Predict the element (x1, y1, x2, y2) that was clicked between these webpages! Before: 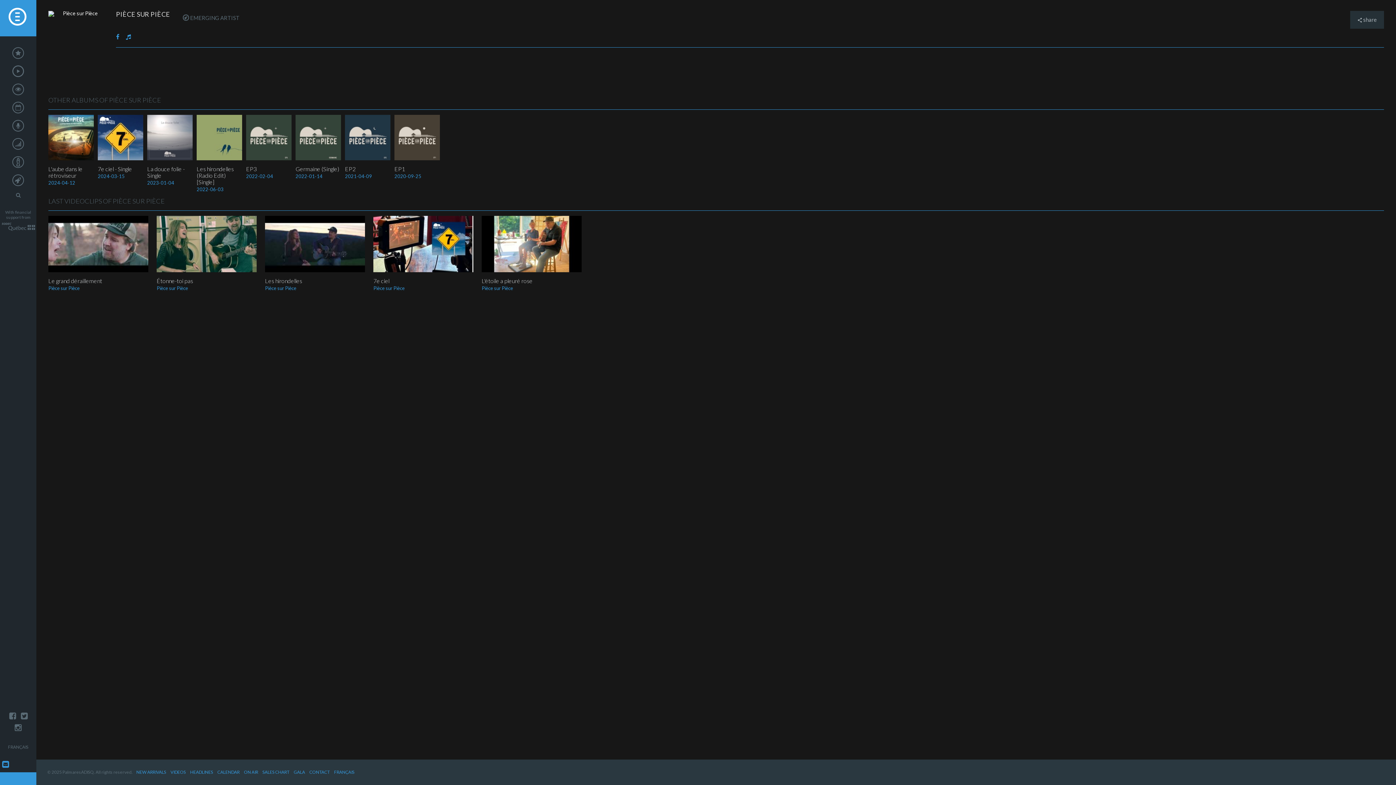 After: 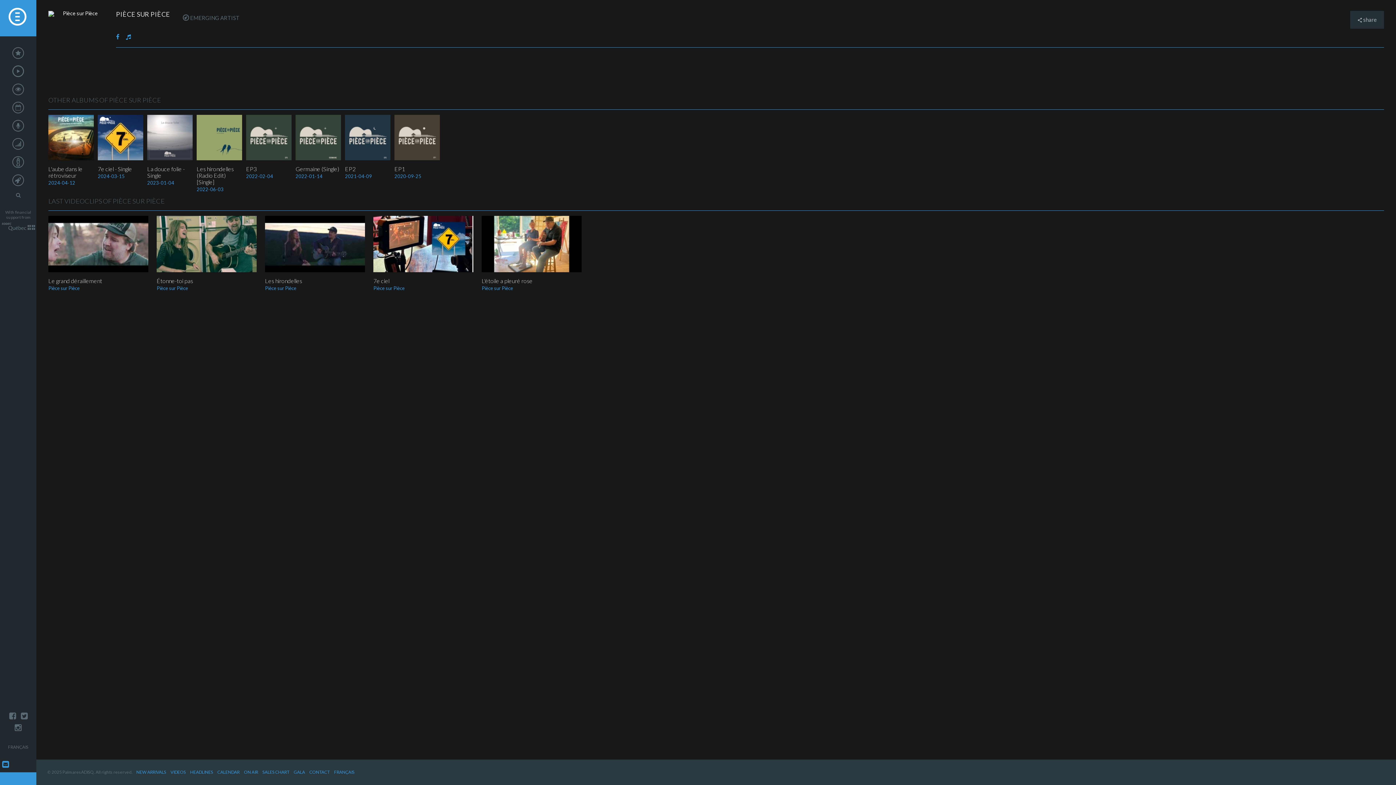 Action: label: Pièce sur Pièce bbox: (48, 285, 79, 291)